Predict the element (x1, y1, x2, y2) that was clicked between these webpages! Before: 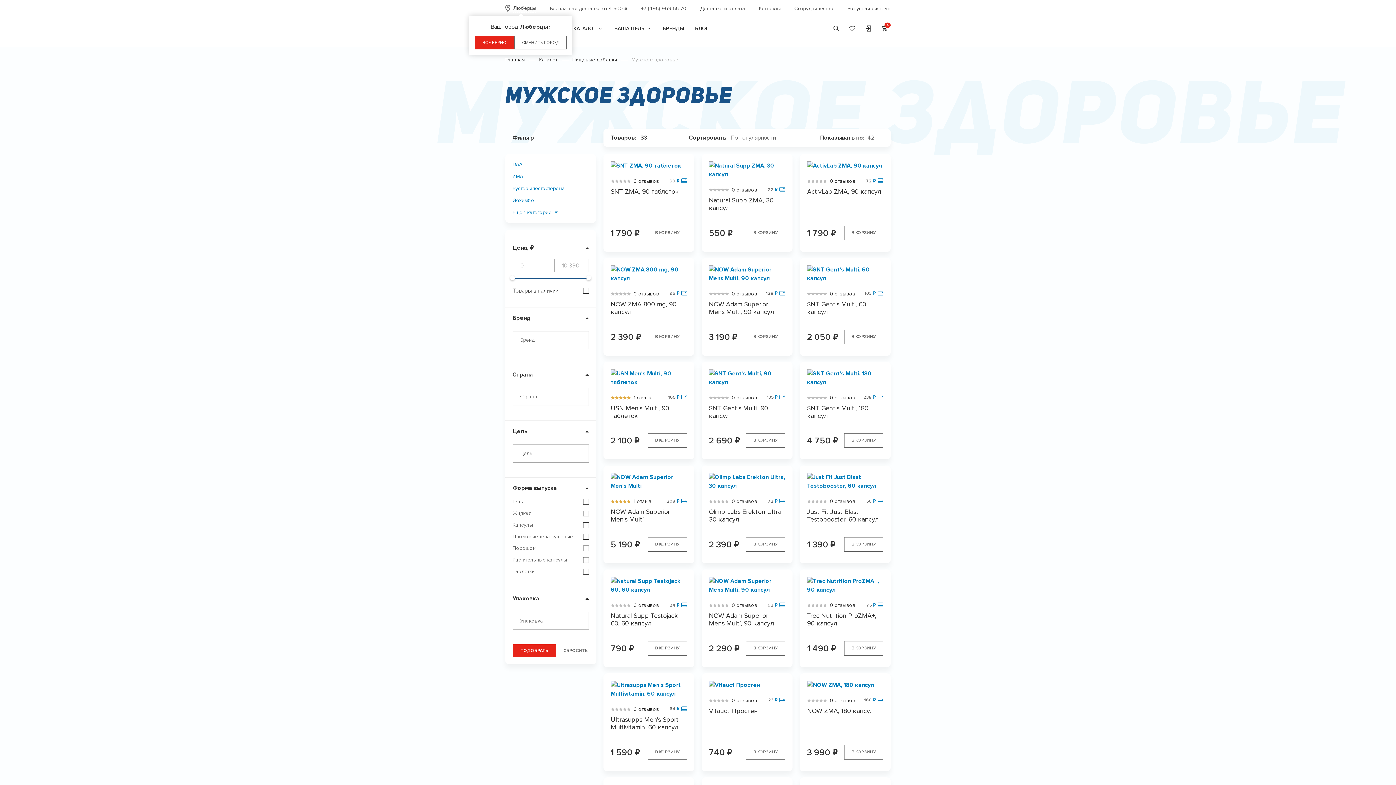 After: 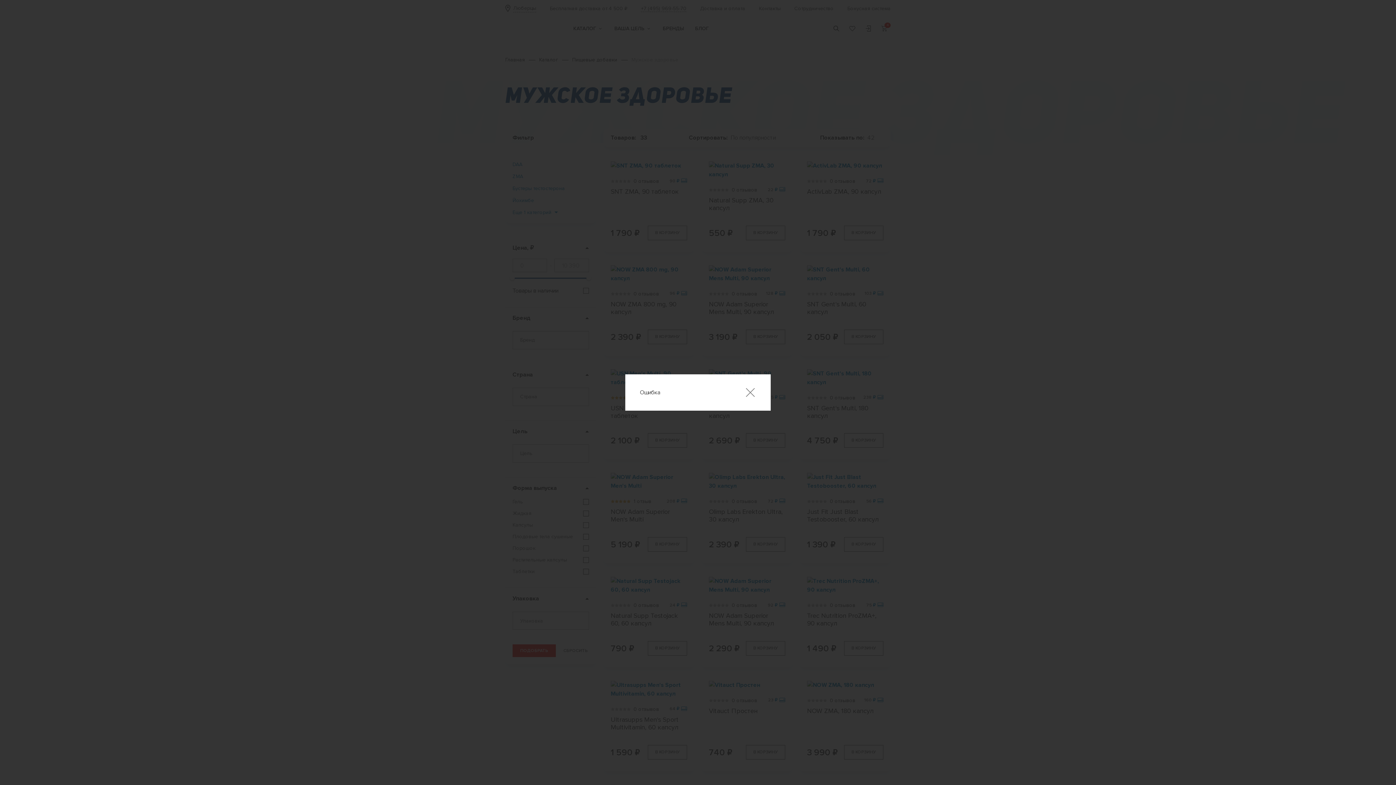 Action: bbox: (647, 537, 687, 552) label: В КОРЗИНУ